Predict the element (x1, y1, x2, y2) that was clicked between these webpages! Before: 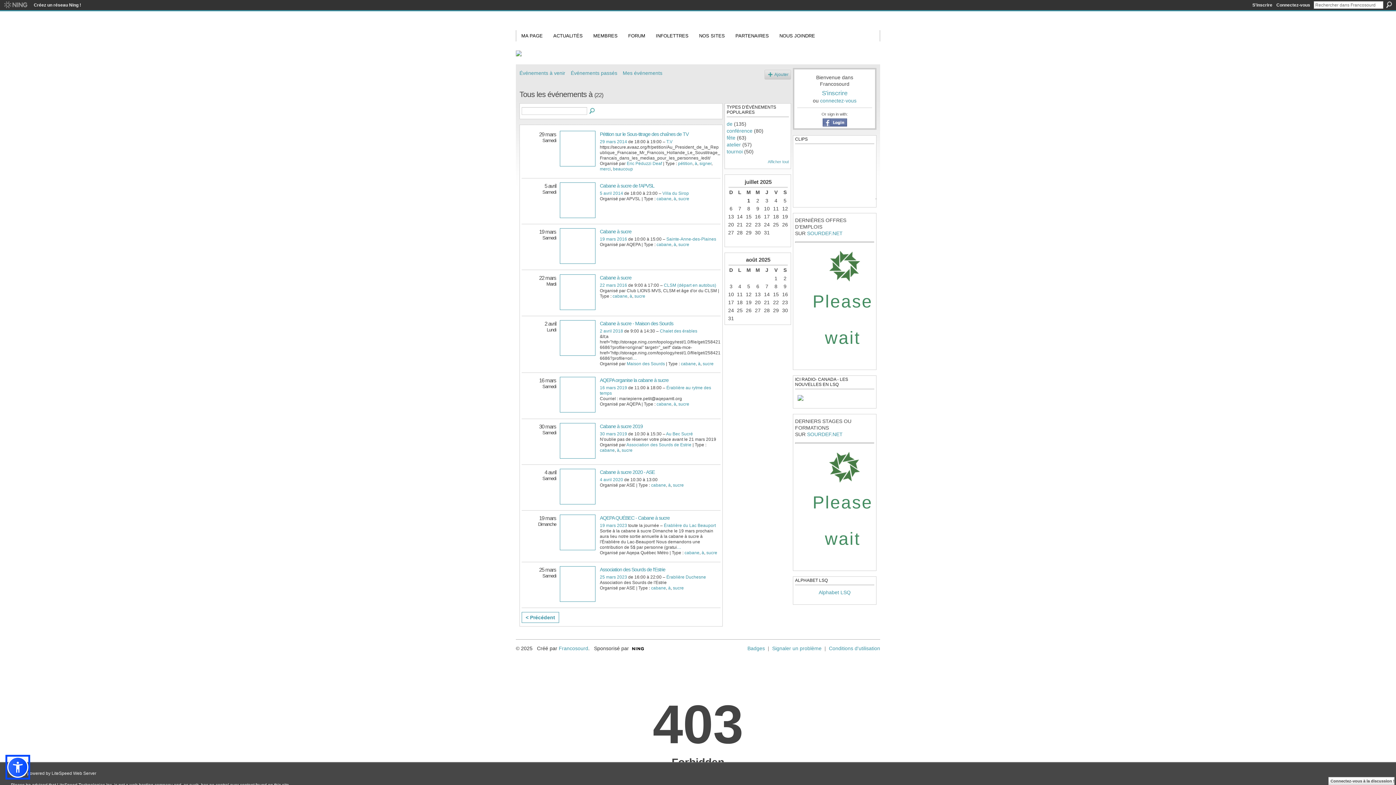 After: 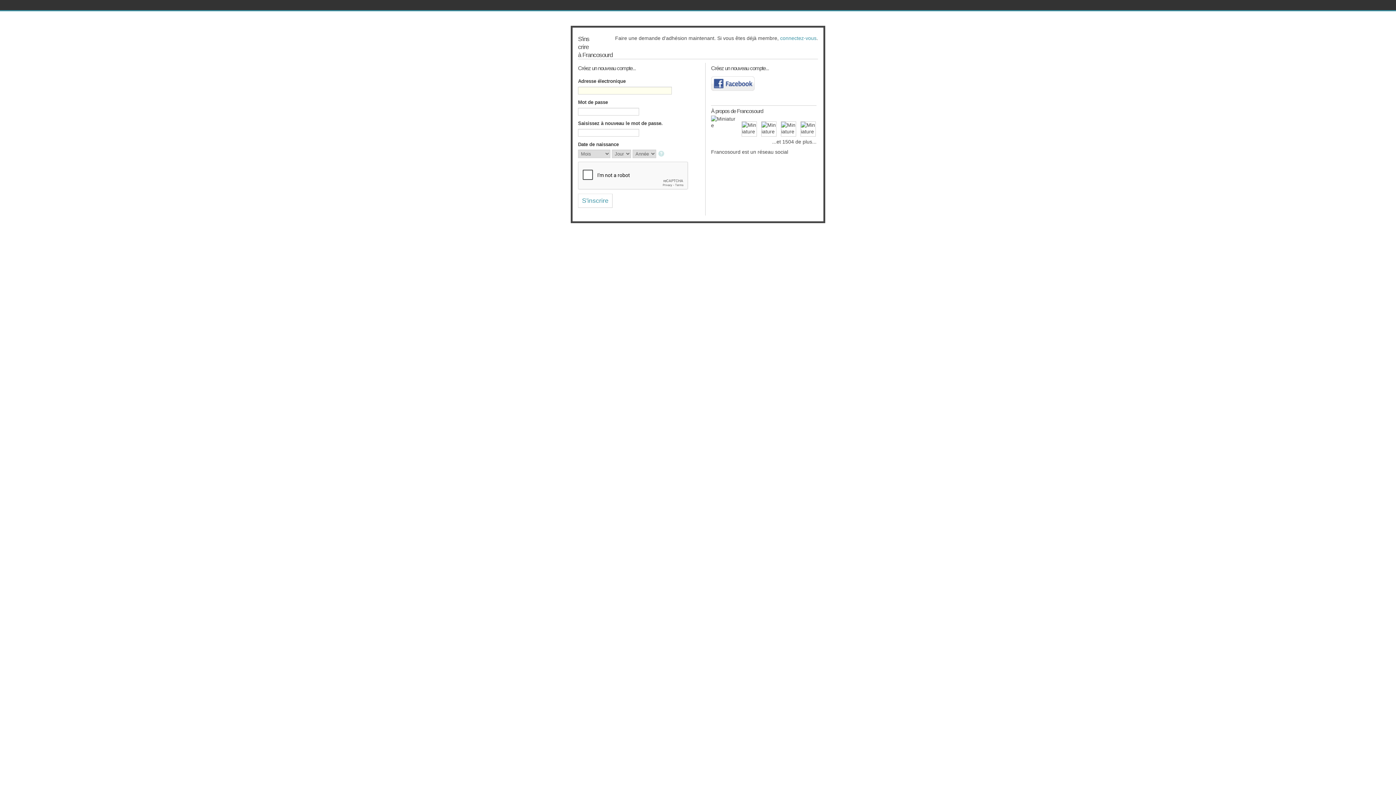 Action: label: Mes événements bbox: (622, 70, 662, 76)